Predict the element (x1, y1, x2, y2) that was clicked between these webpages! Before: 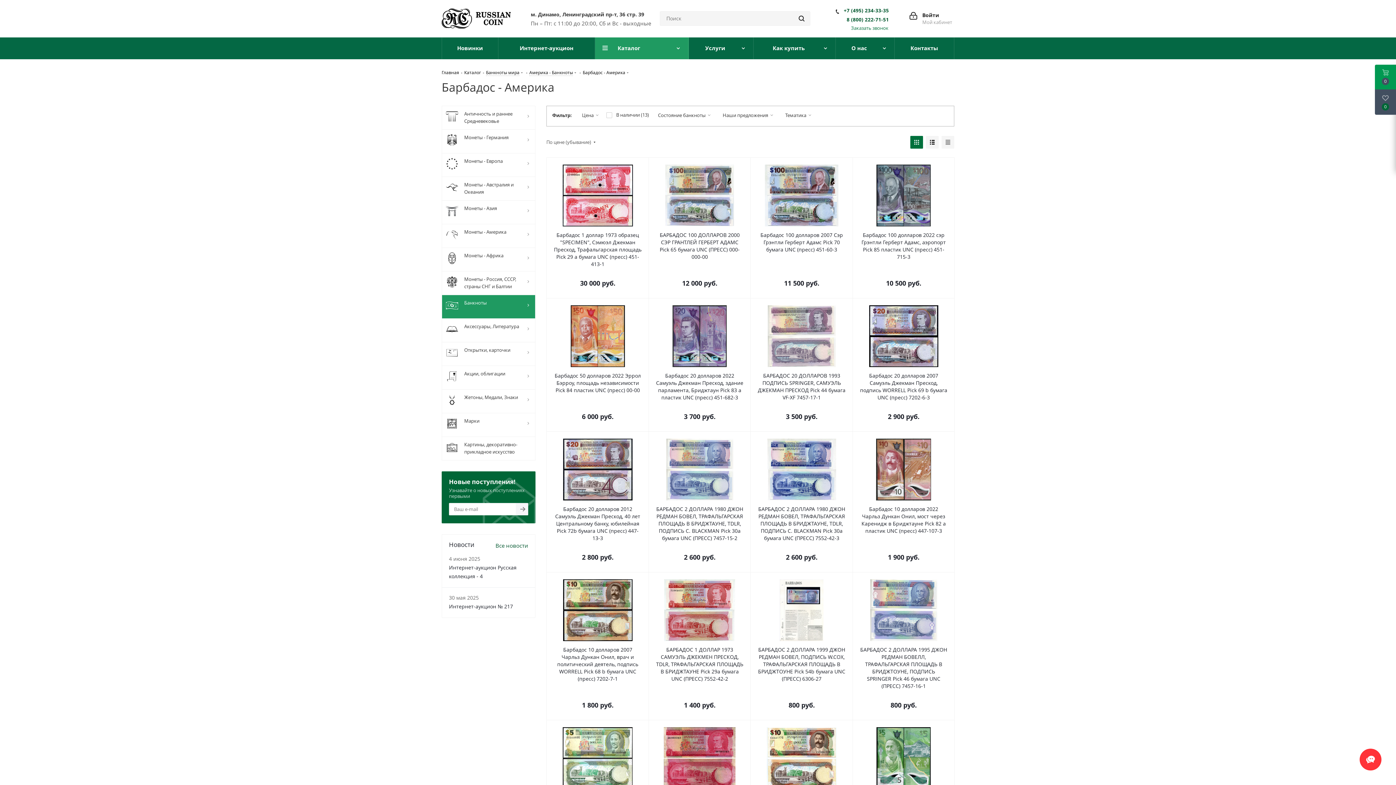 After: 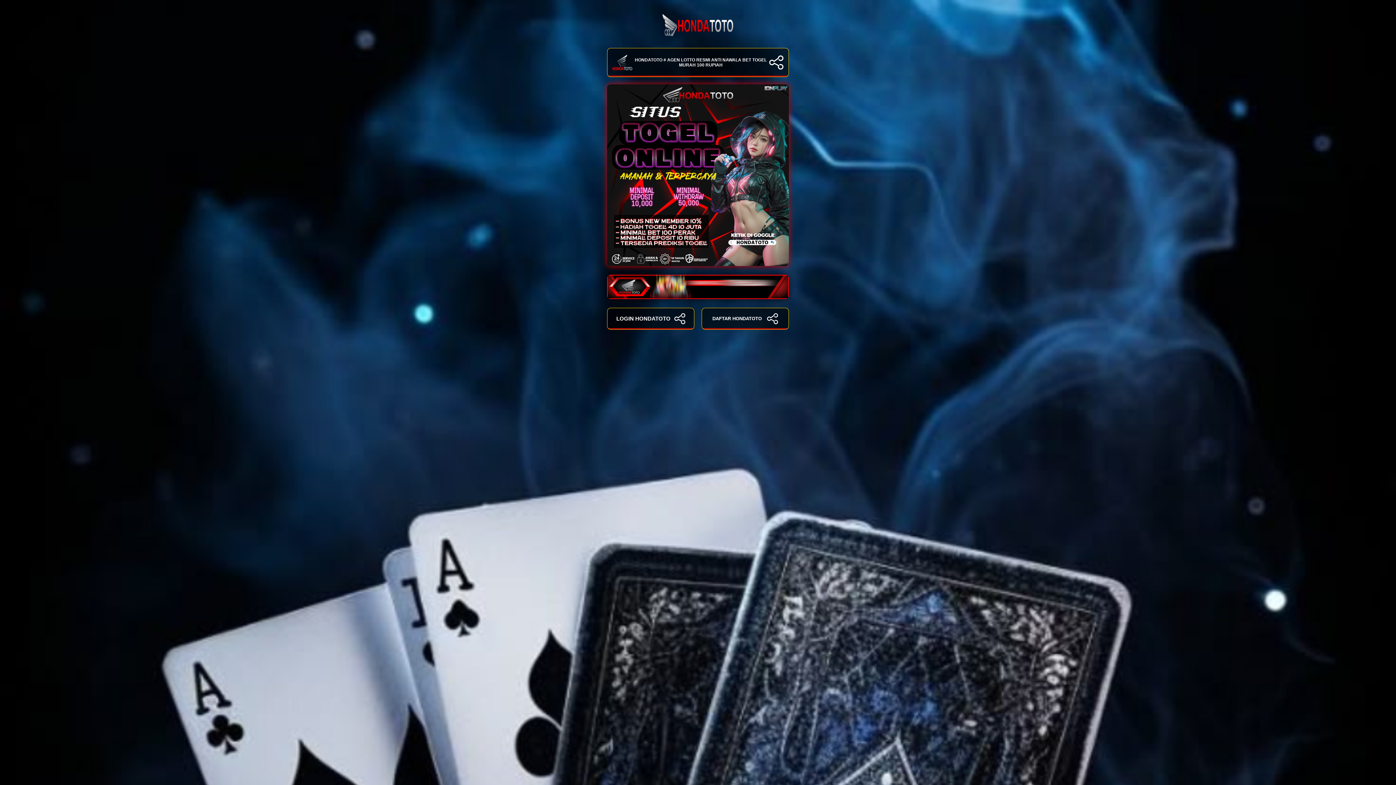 Action: bbox: (441, 68, 459, 75) label: Главная